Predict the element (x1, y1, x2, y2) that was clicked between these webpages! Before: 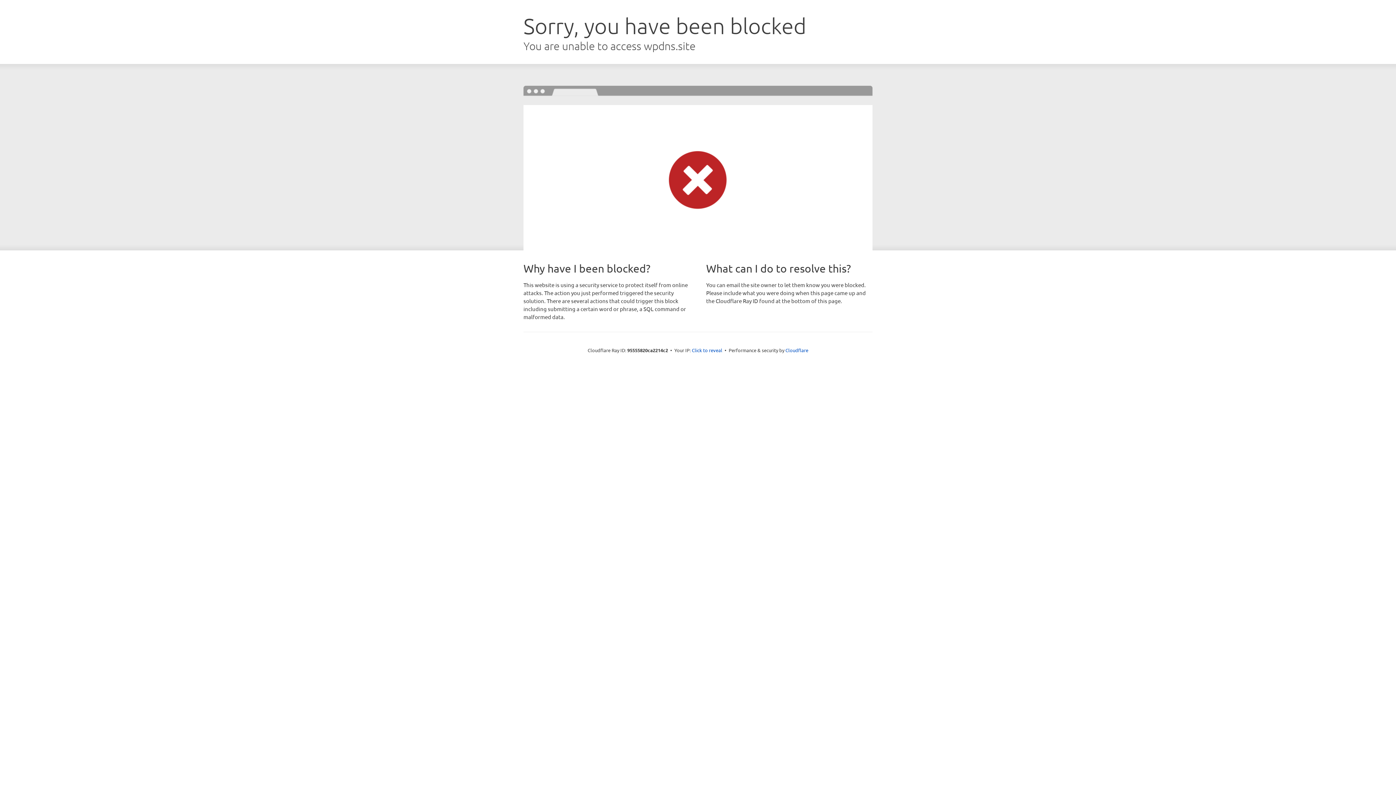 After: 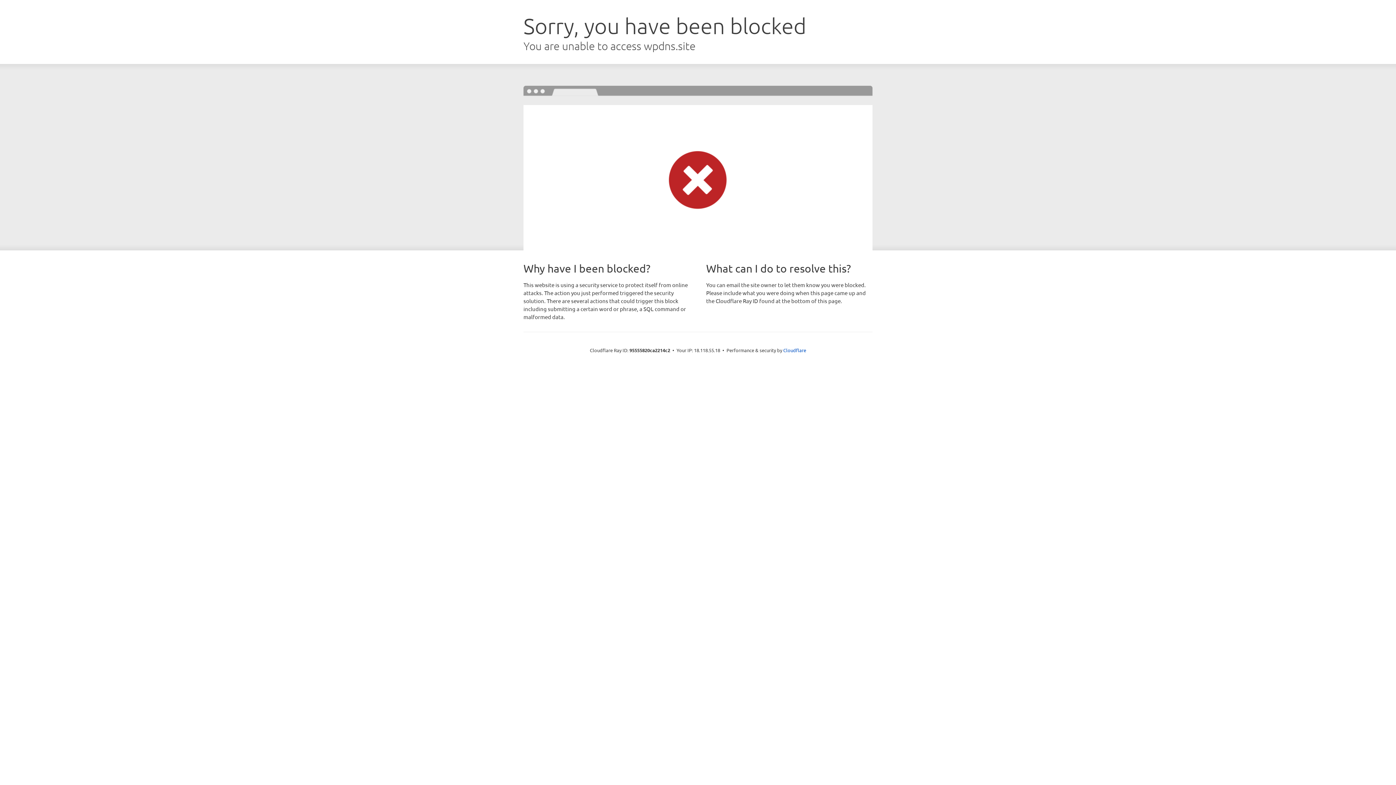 Action: label: Click to reveal bbox: (692, 346, 722, 353)